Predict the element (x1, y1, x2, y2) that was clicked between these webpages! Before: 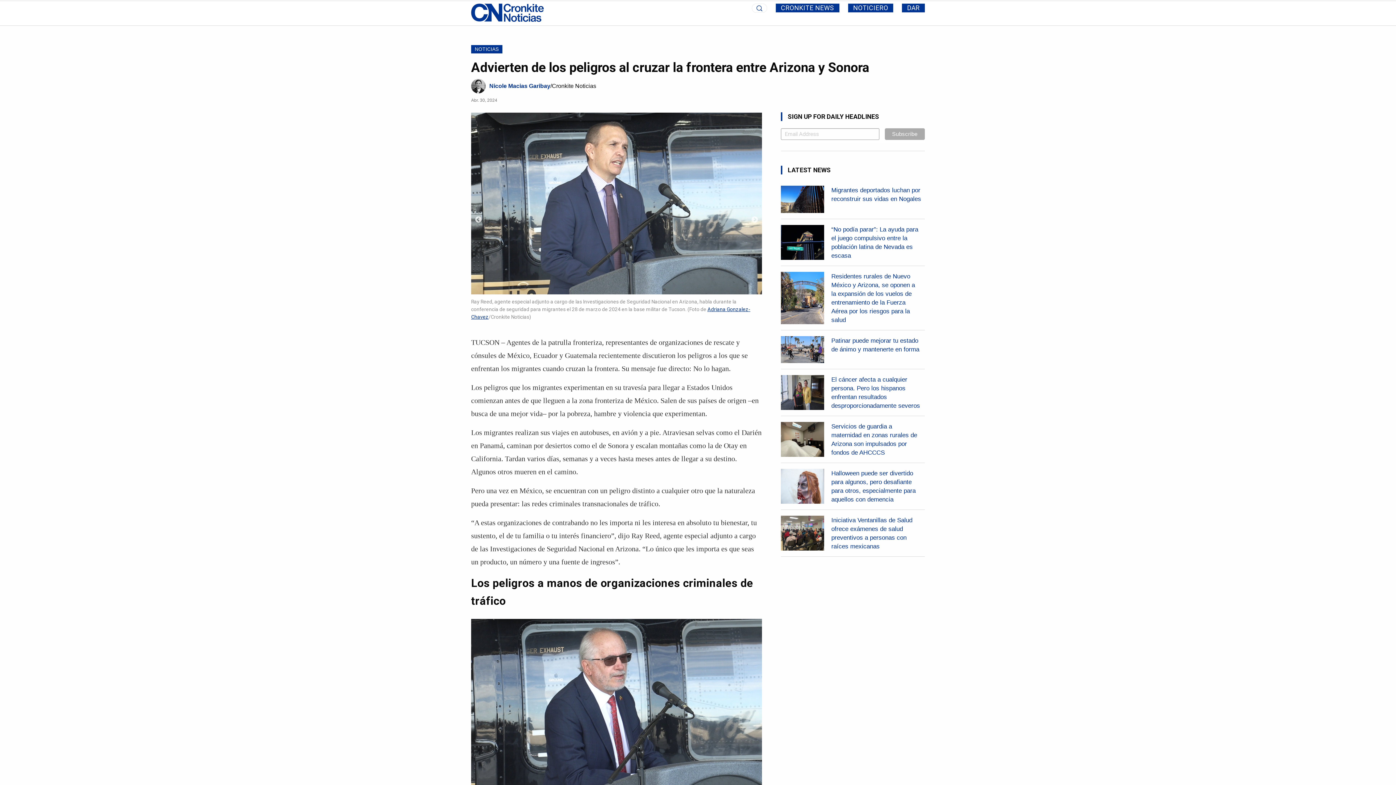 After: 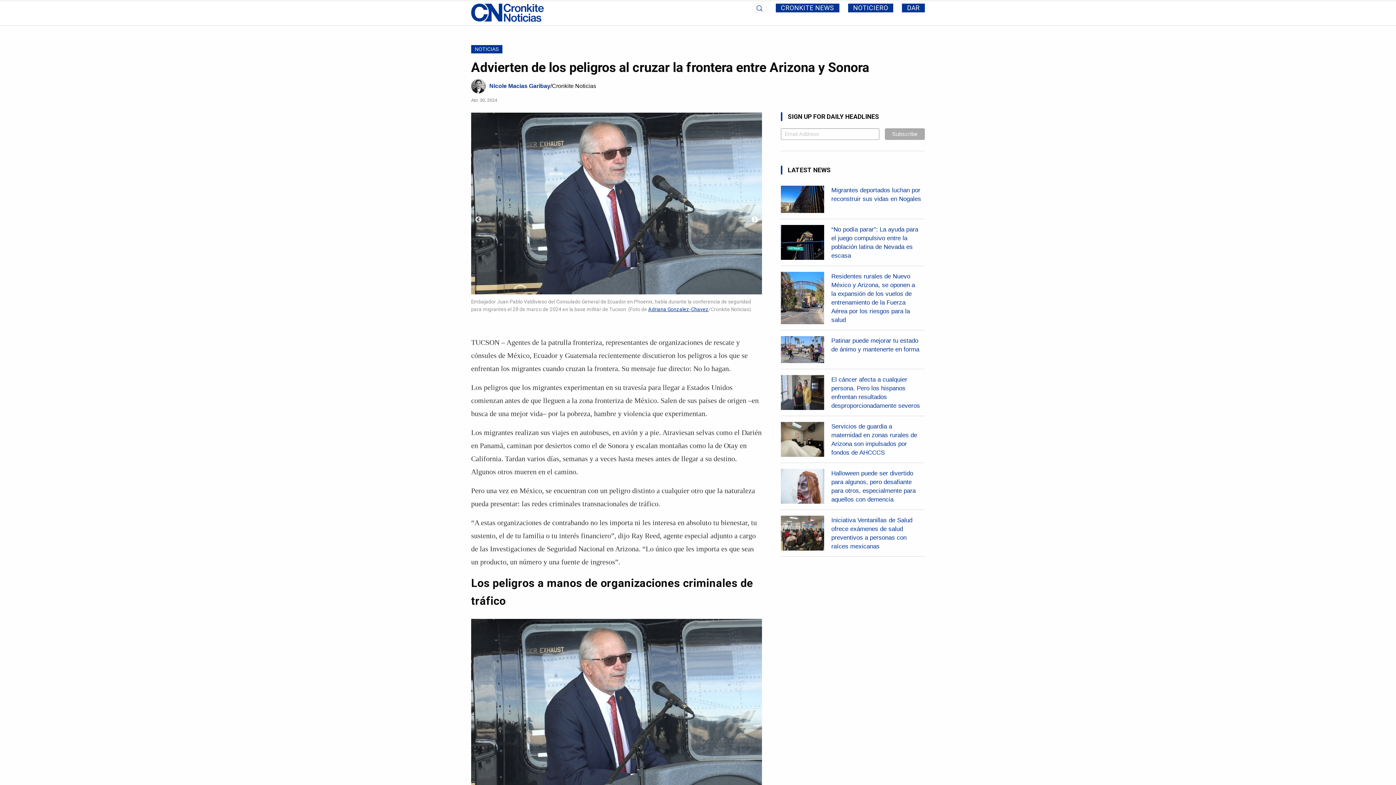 Action: label: Next bbox: (751, 216, 758, 223)